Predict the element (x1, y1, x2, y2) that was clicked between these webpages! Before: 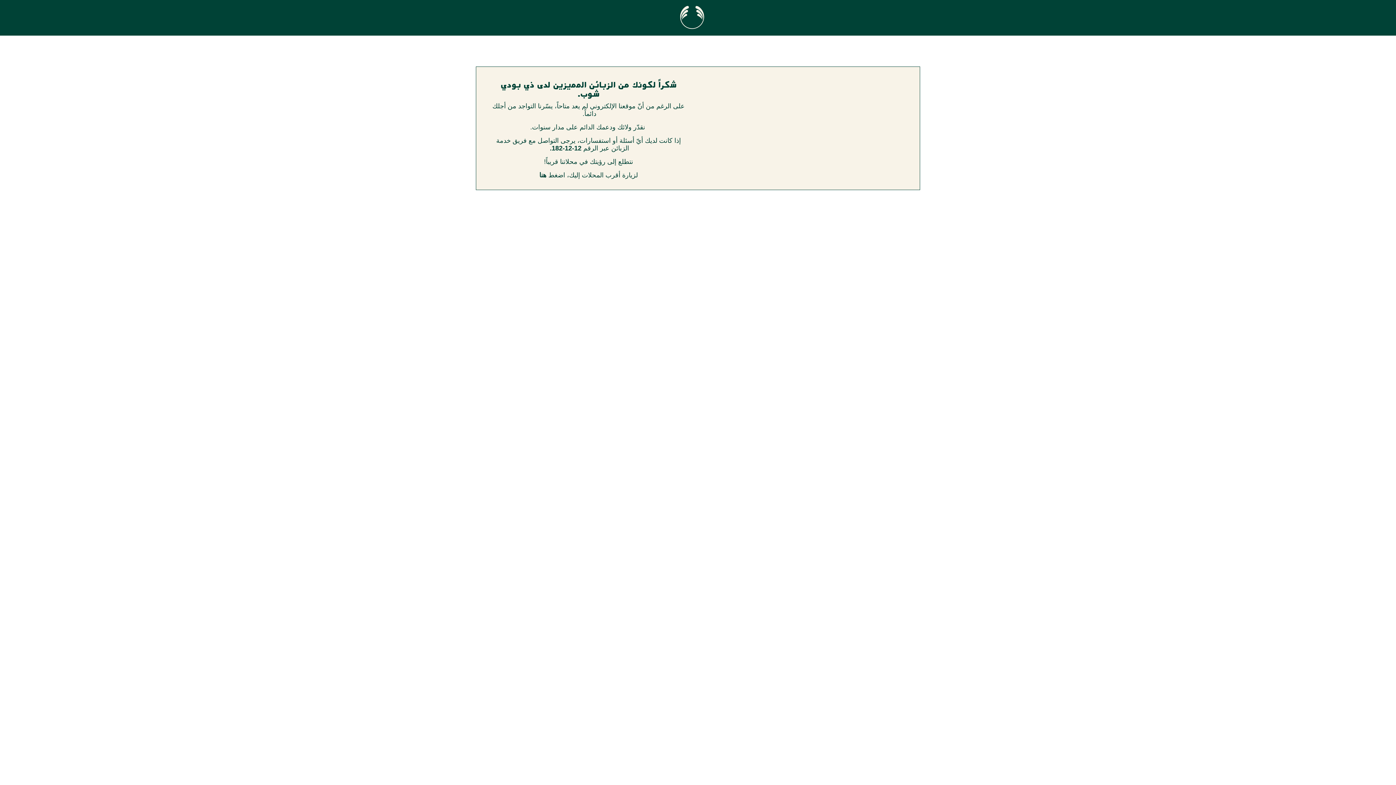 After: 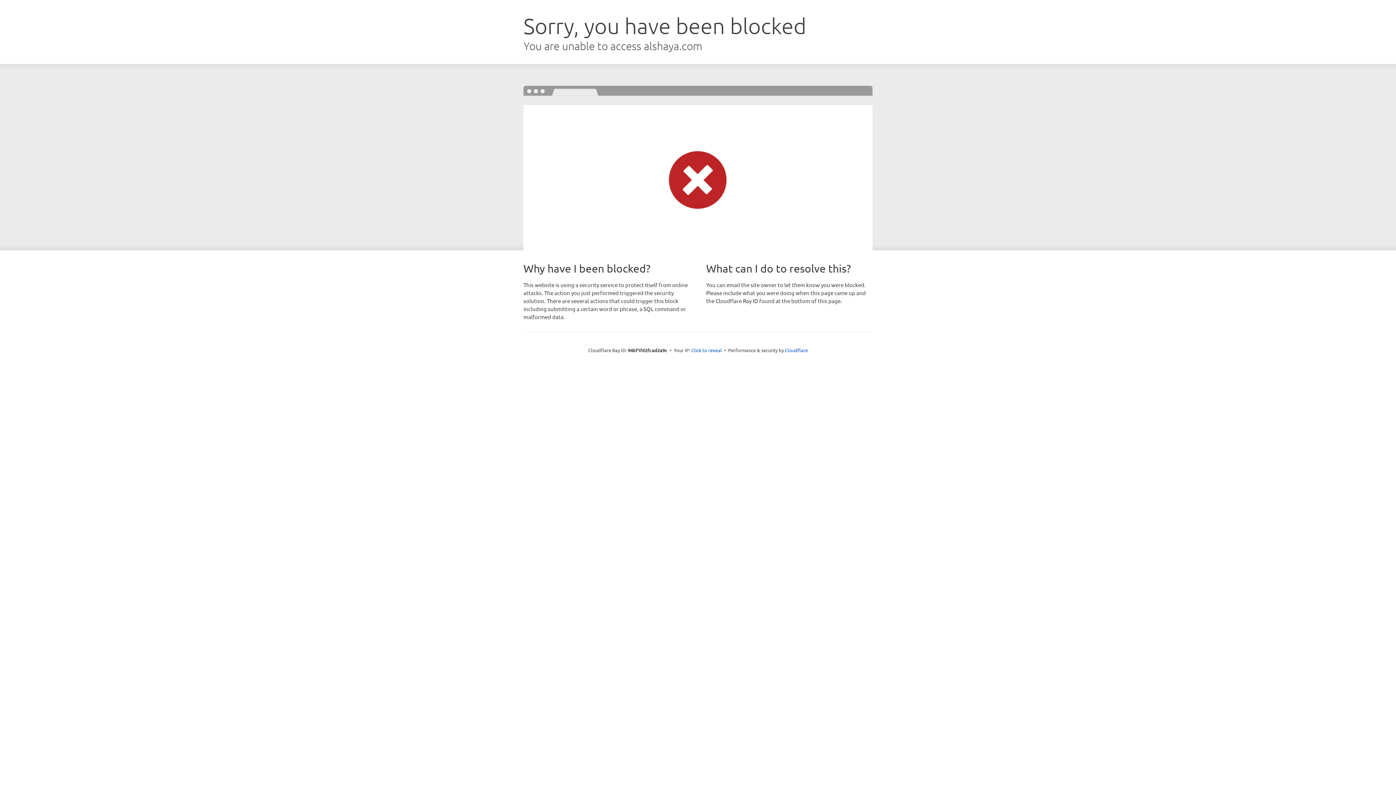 Action: label:  هنا bbox: (539, 171, 548, 187)